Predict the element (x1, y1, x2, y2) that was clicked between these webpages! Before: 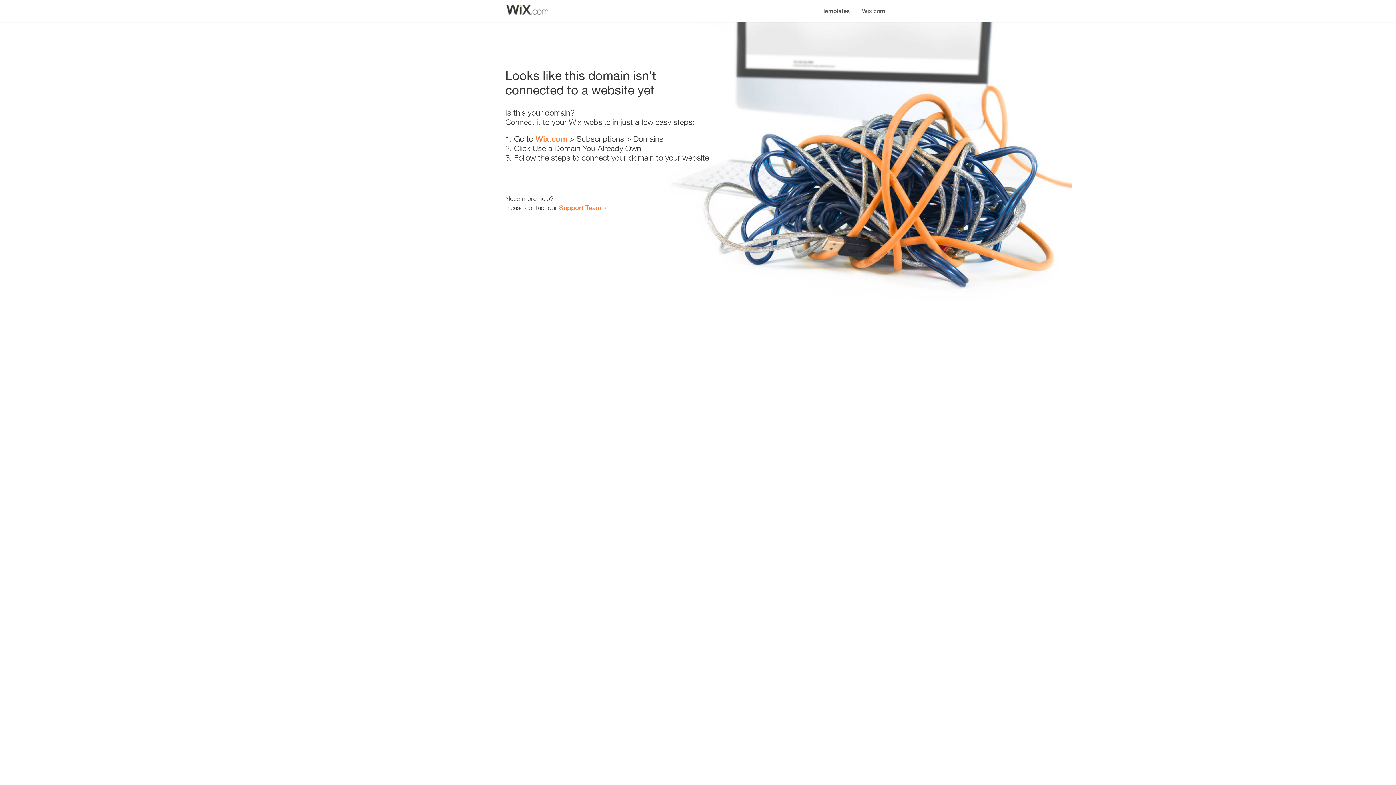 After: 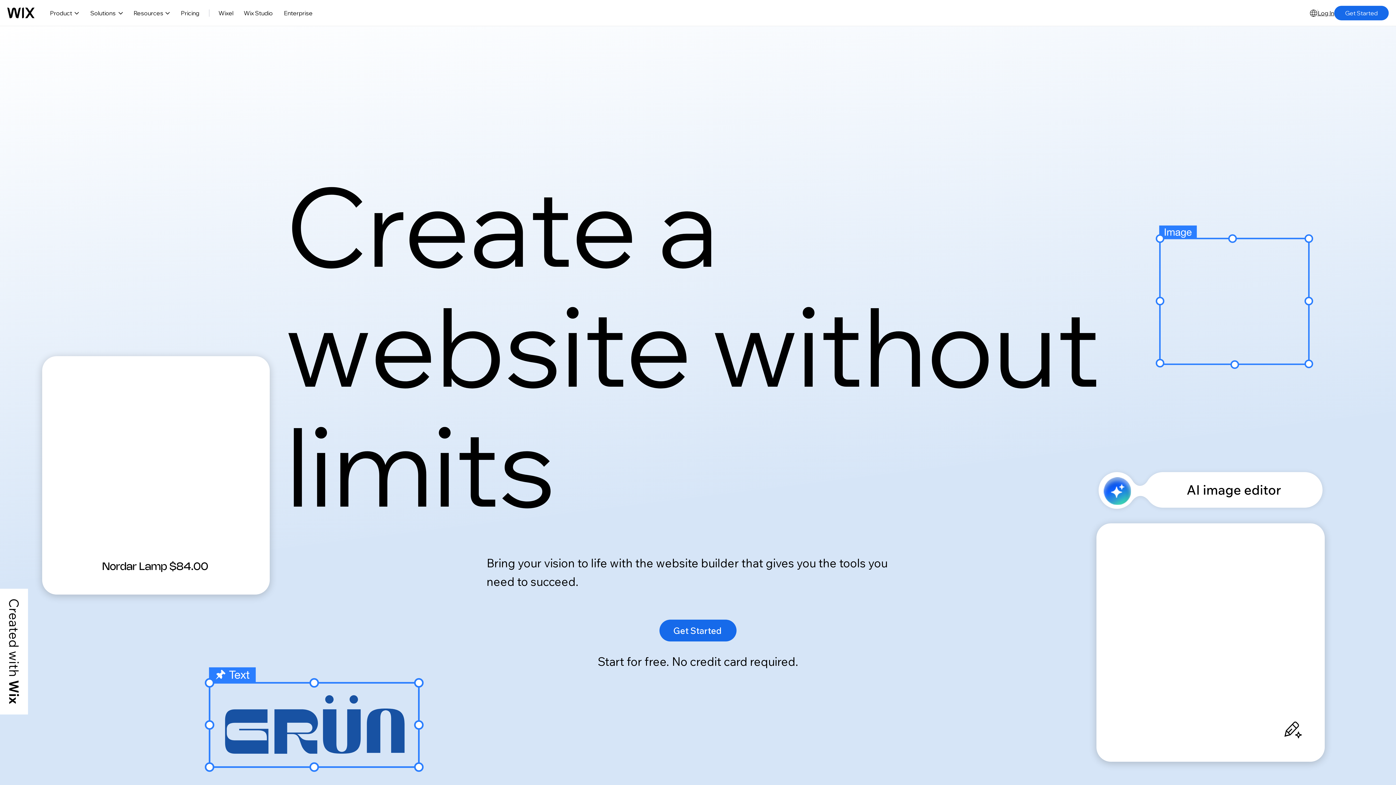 Action: bbox: (856, 0, 890, 14) label: Wix.com